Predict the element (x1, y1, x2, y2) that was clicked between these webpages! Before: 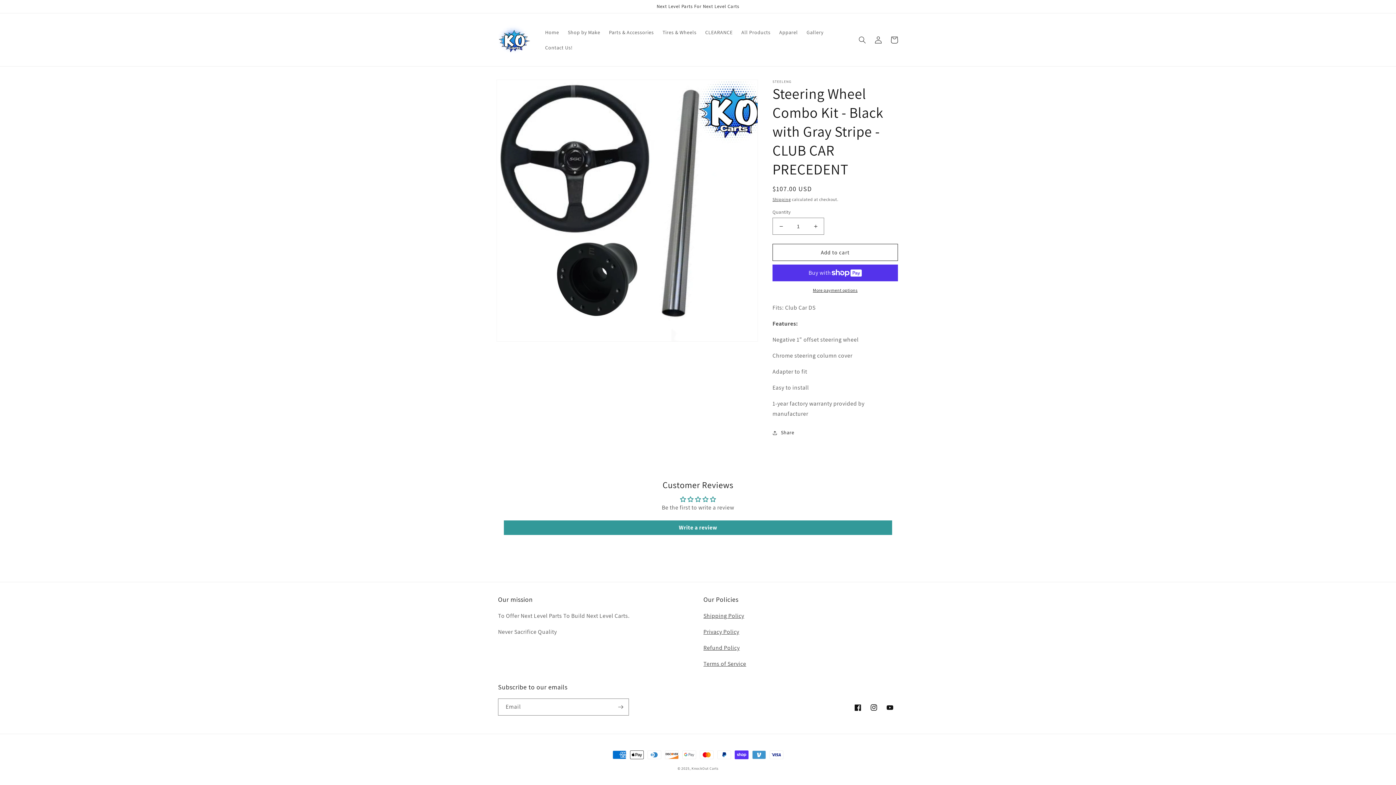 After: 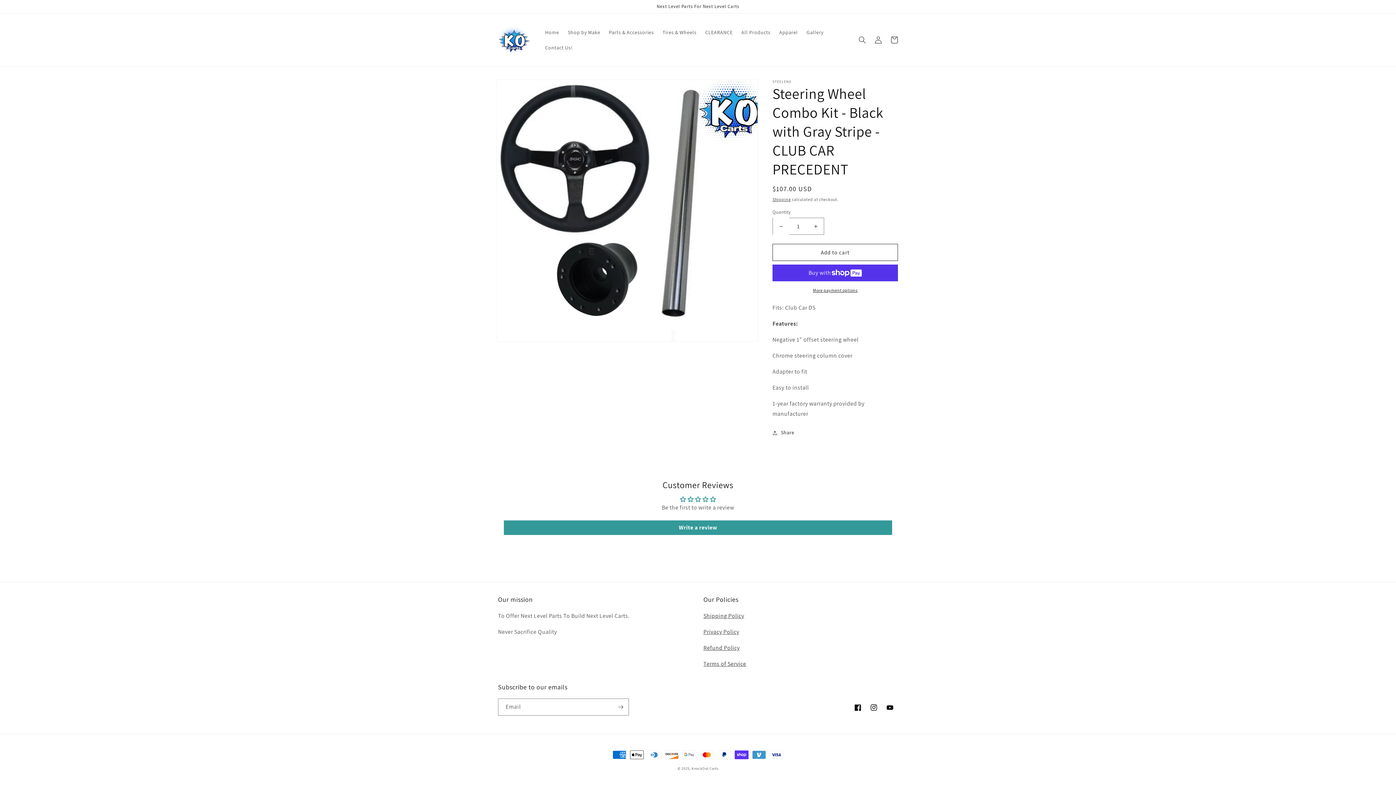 Action: label: Decrease quantity for Steering Wheel Combo Kit - Black with Gray Stripe - CLUB CAR PRECEDENT bbox: (773, 217, 789, 234)